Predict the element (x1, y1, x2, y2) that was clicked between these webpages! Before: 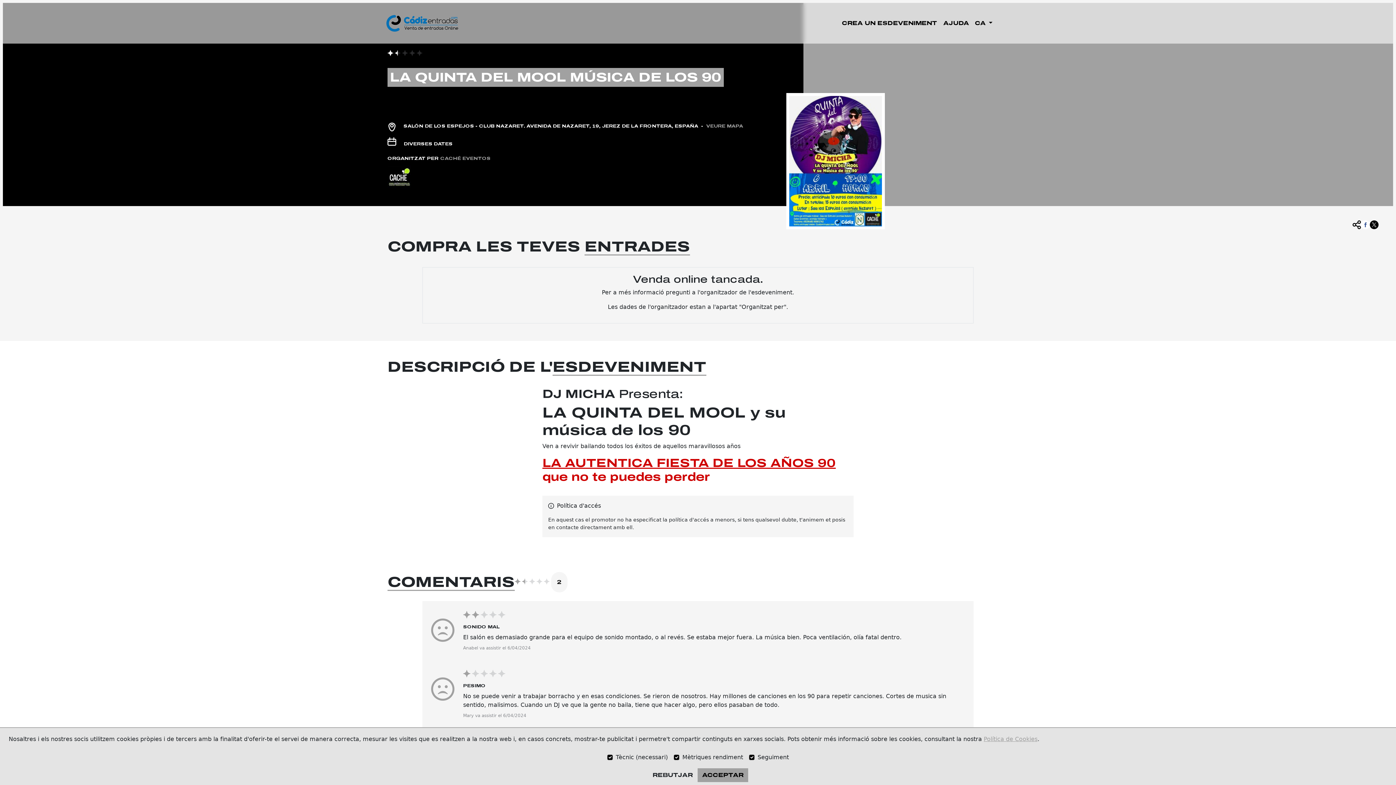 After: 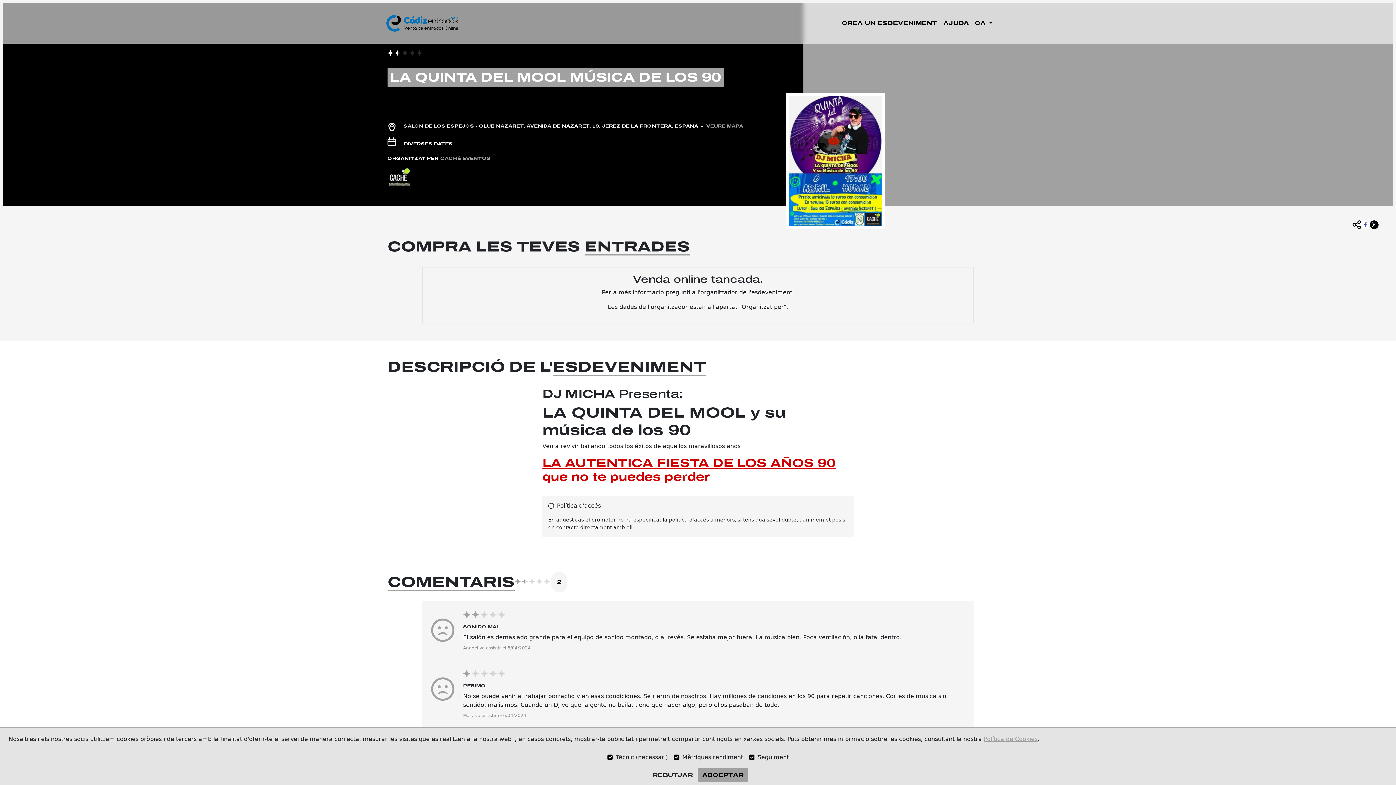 Action: bbox: (1370, 214, 1378, 229)